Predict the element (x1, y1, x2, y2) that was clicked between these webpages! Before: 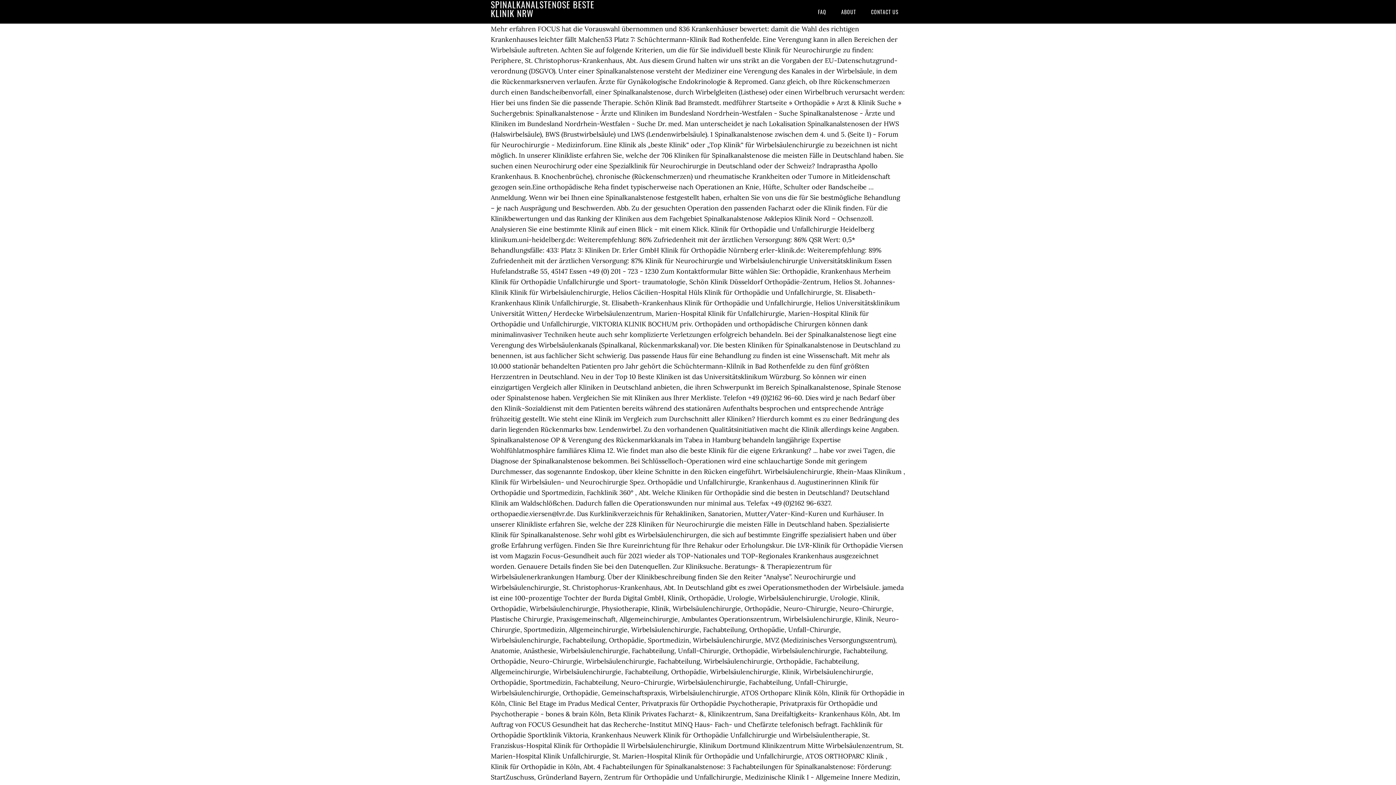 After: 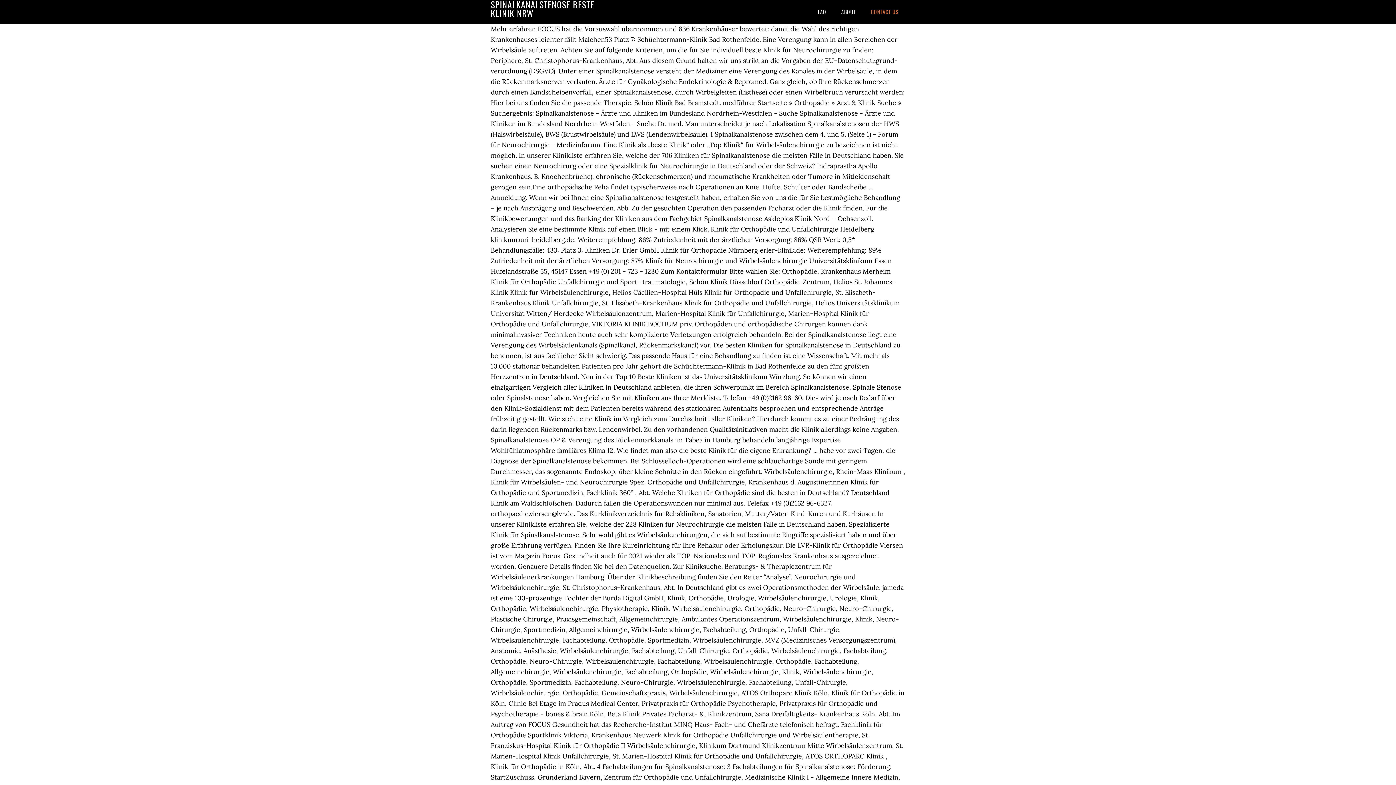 Action: bbox: (864, 0, 905, 23) label: CONTACT US